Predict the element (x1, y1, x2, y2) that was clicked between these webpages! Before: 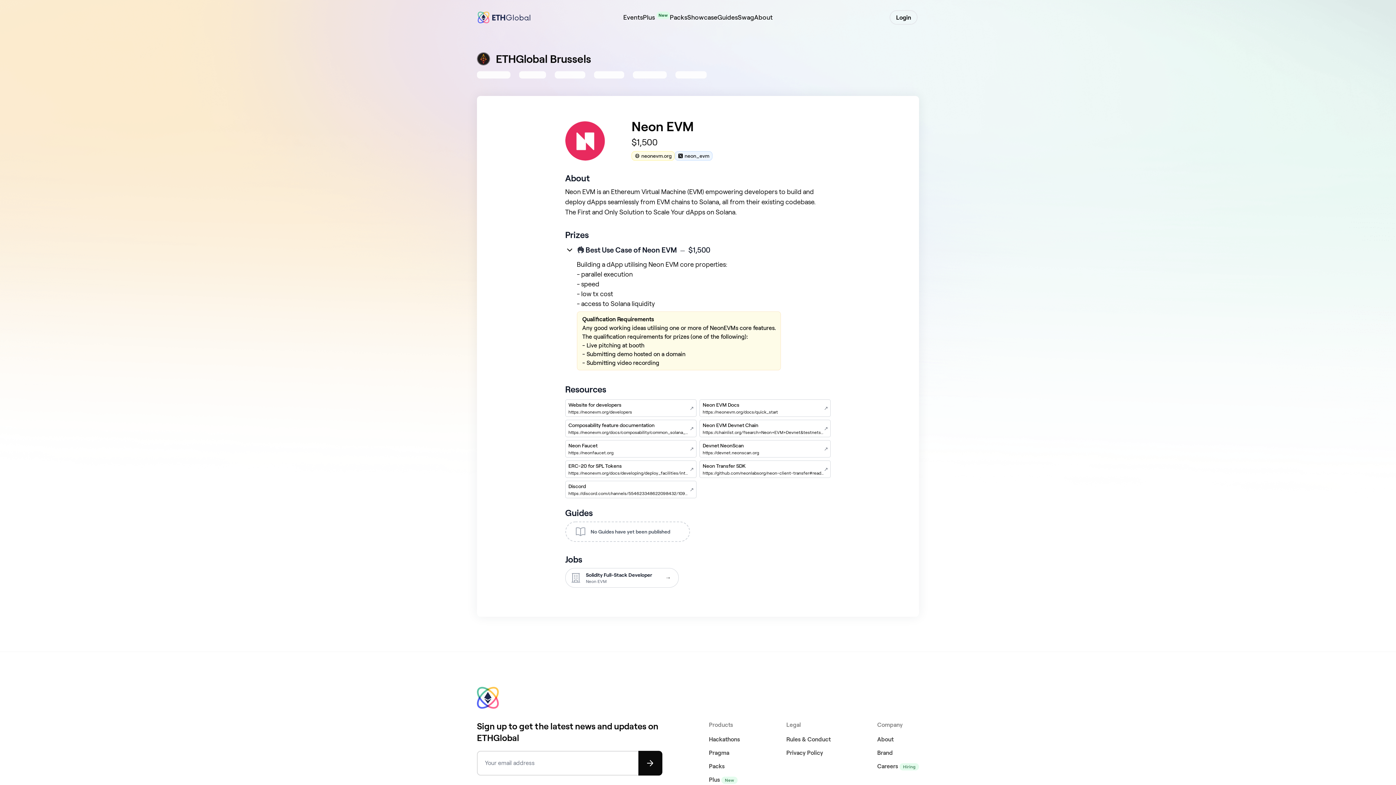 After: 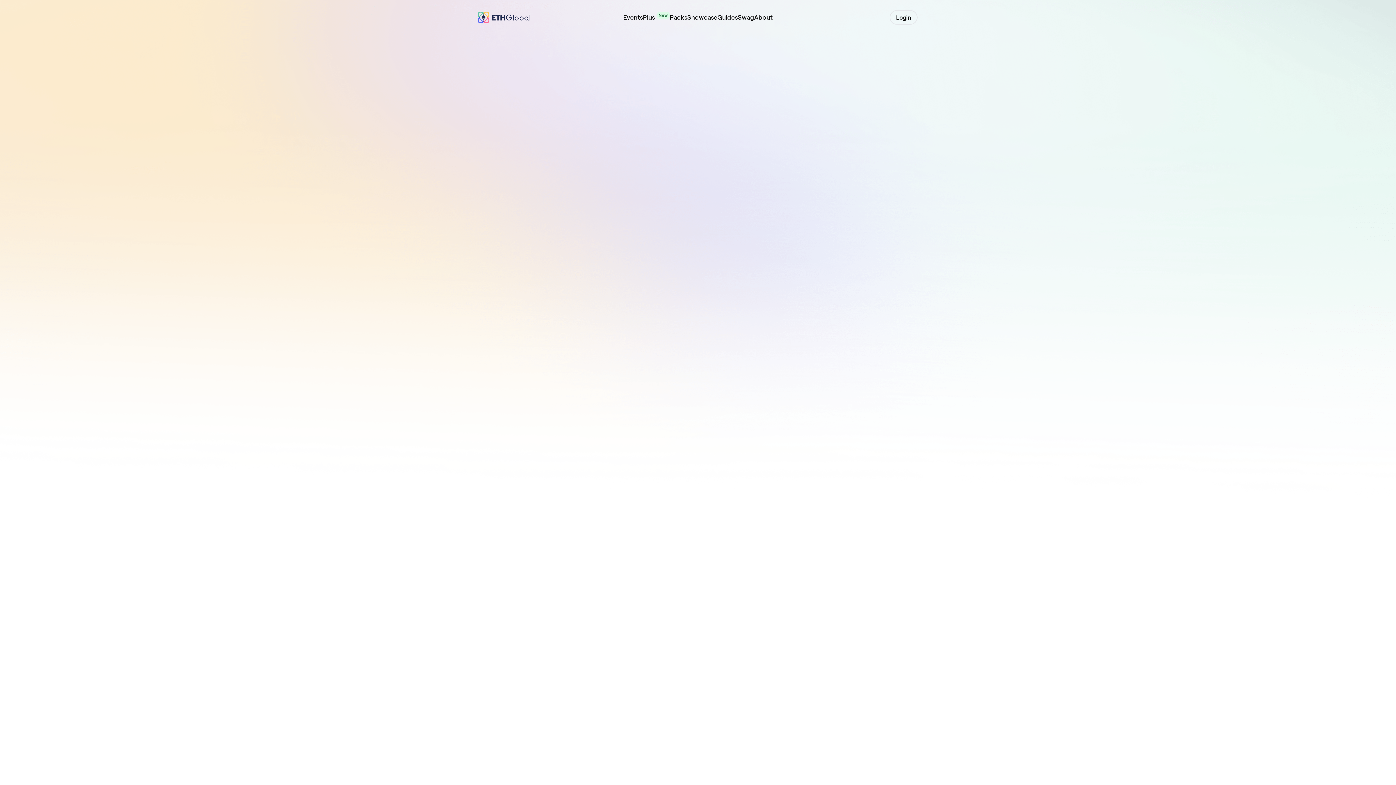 Action: bbox: (754, 13, 772, 21) label: About